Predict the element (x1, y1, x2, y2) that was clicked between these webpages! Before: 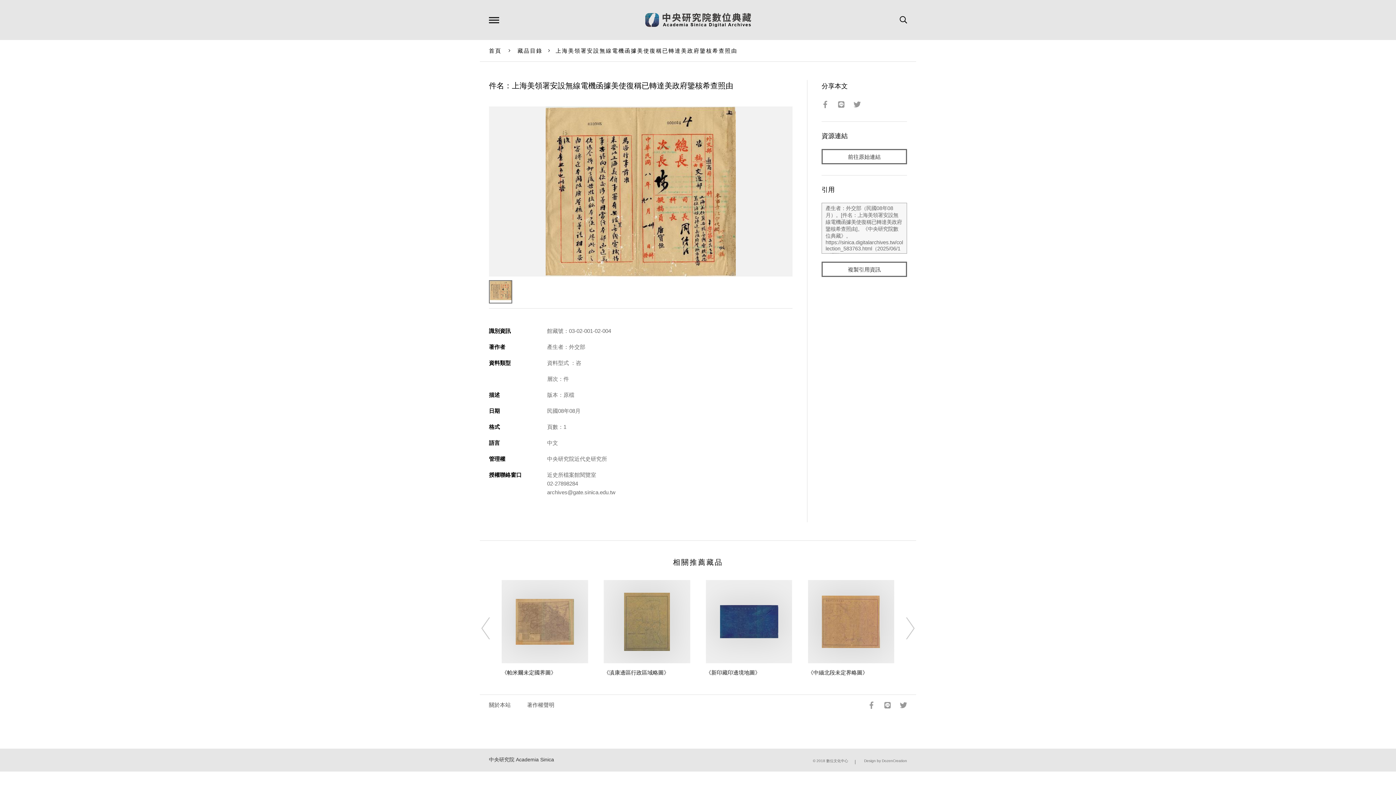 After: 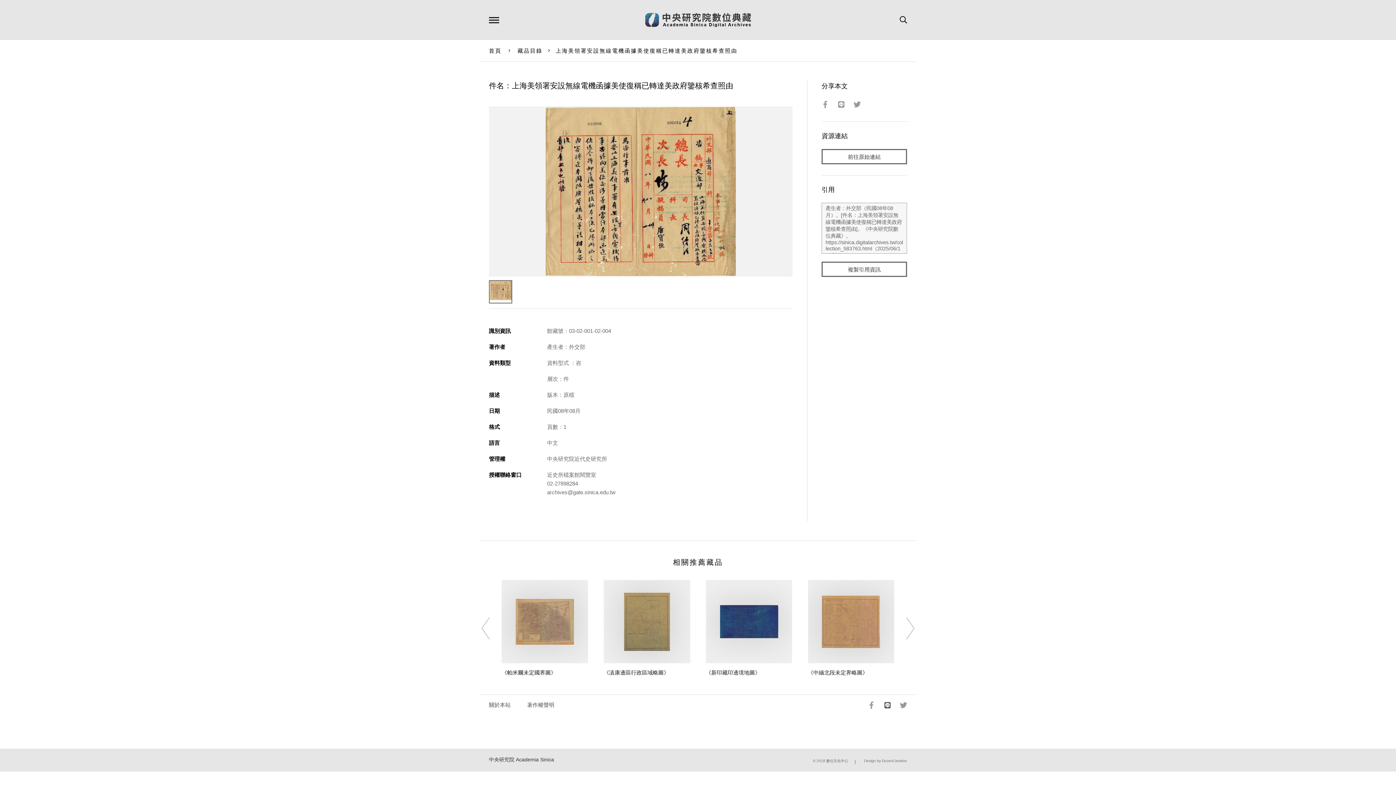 Action: bbox: (878, 702, 891, 709)